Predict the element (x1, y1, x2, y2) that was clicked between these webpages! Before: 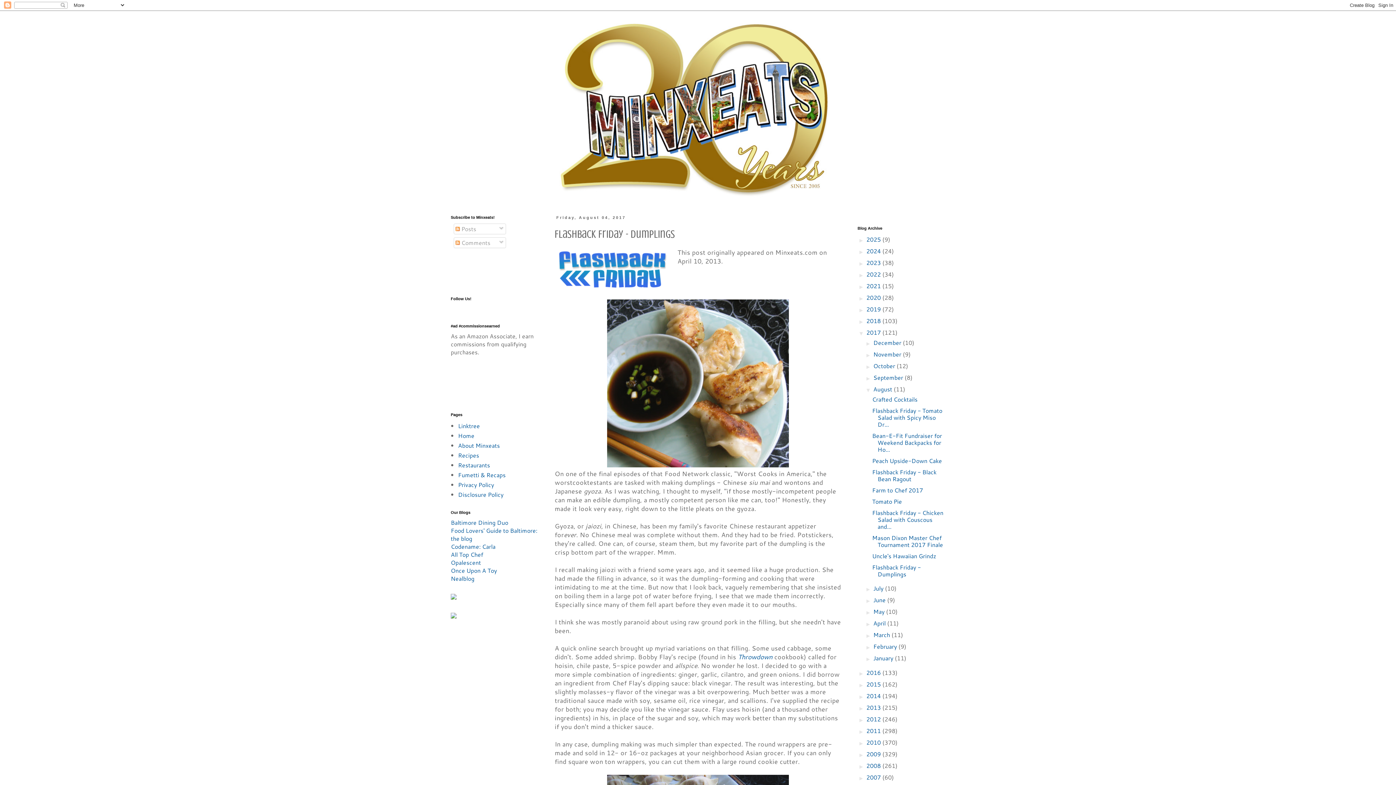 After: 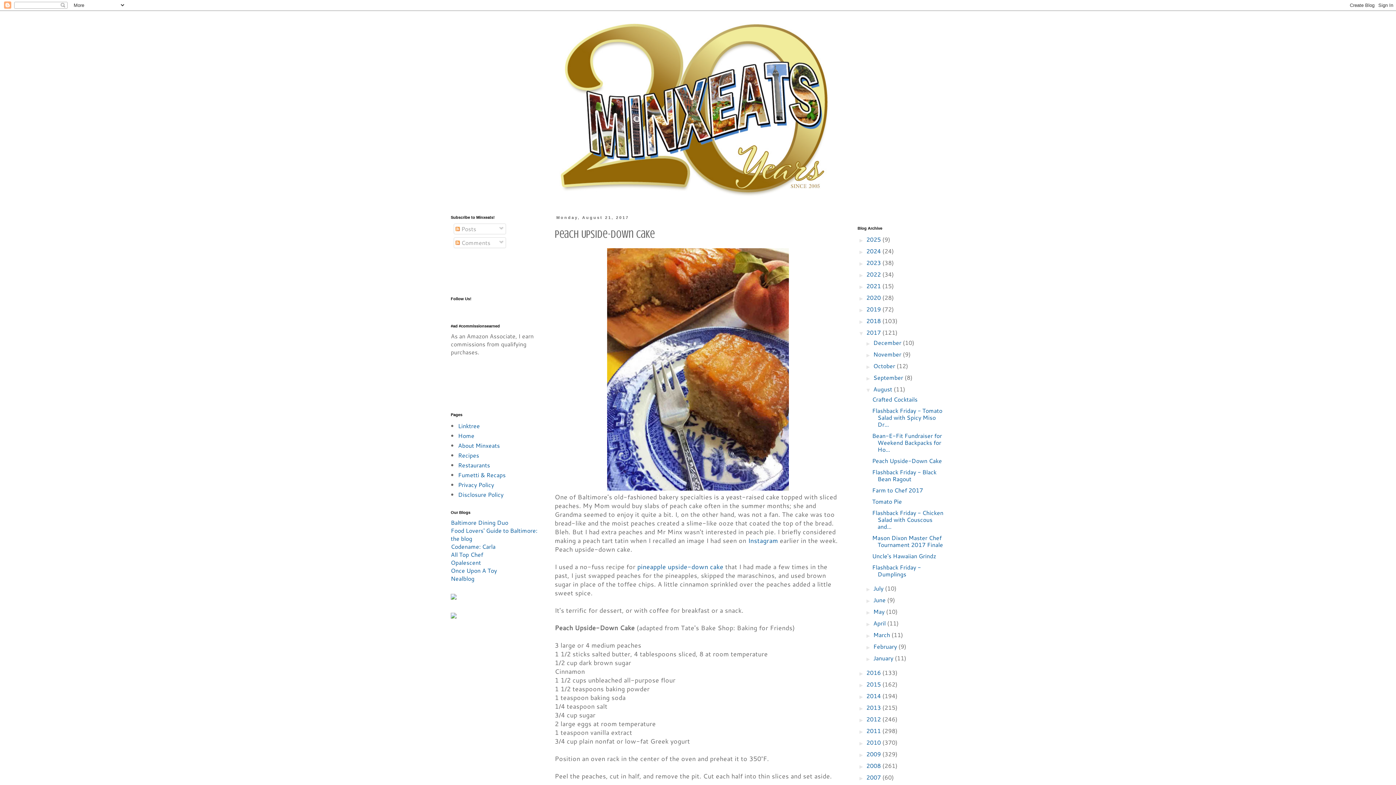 Action: label: Peach Upside-Down Cake bbox: (872, 456, 942, 465)